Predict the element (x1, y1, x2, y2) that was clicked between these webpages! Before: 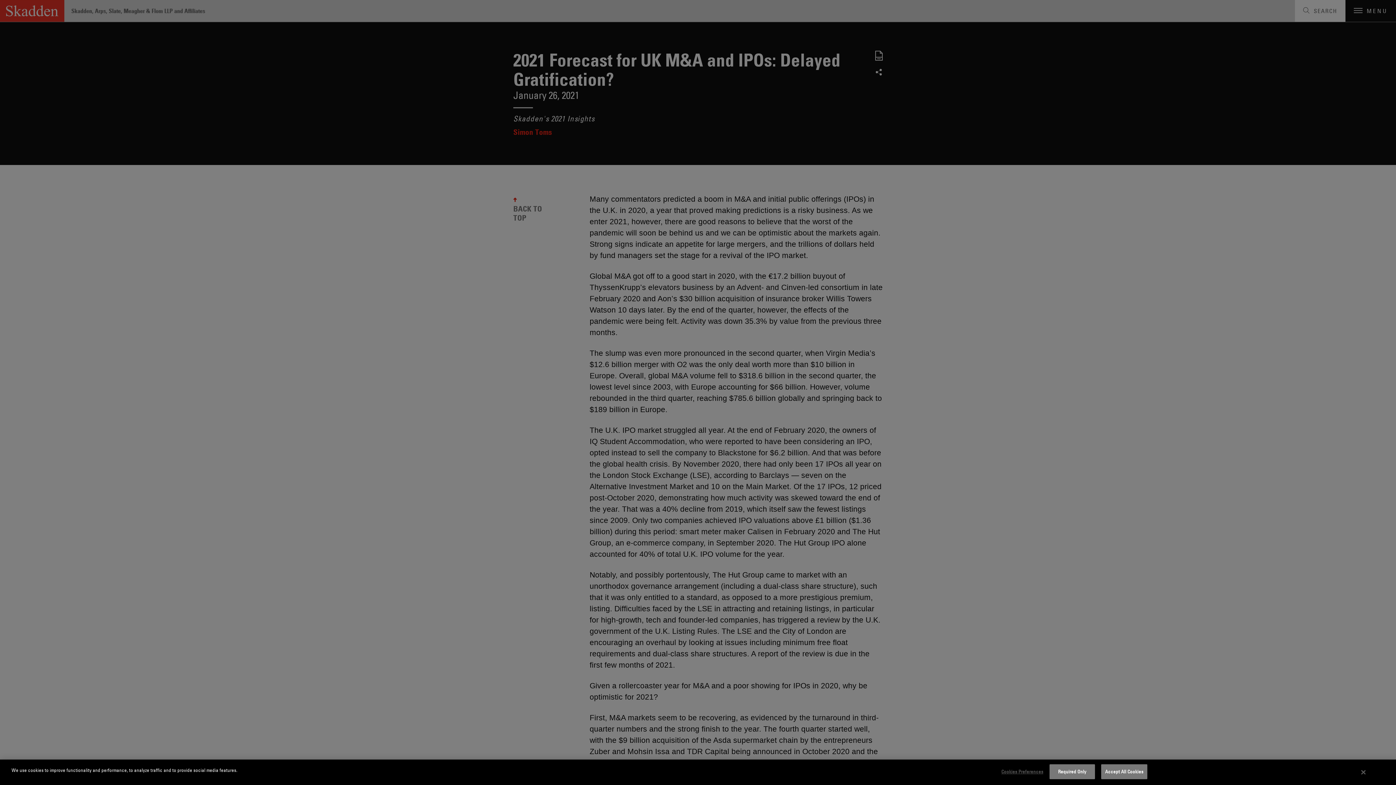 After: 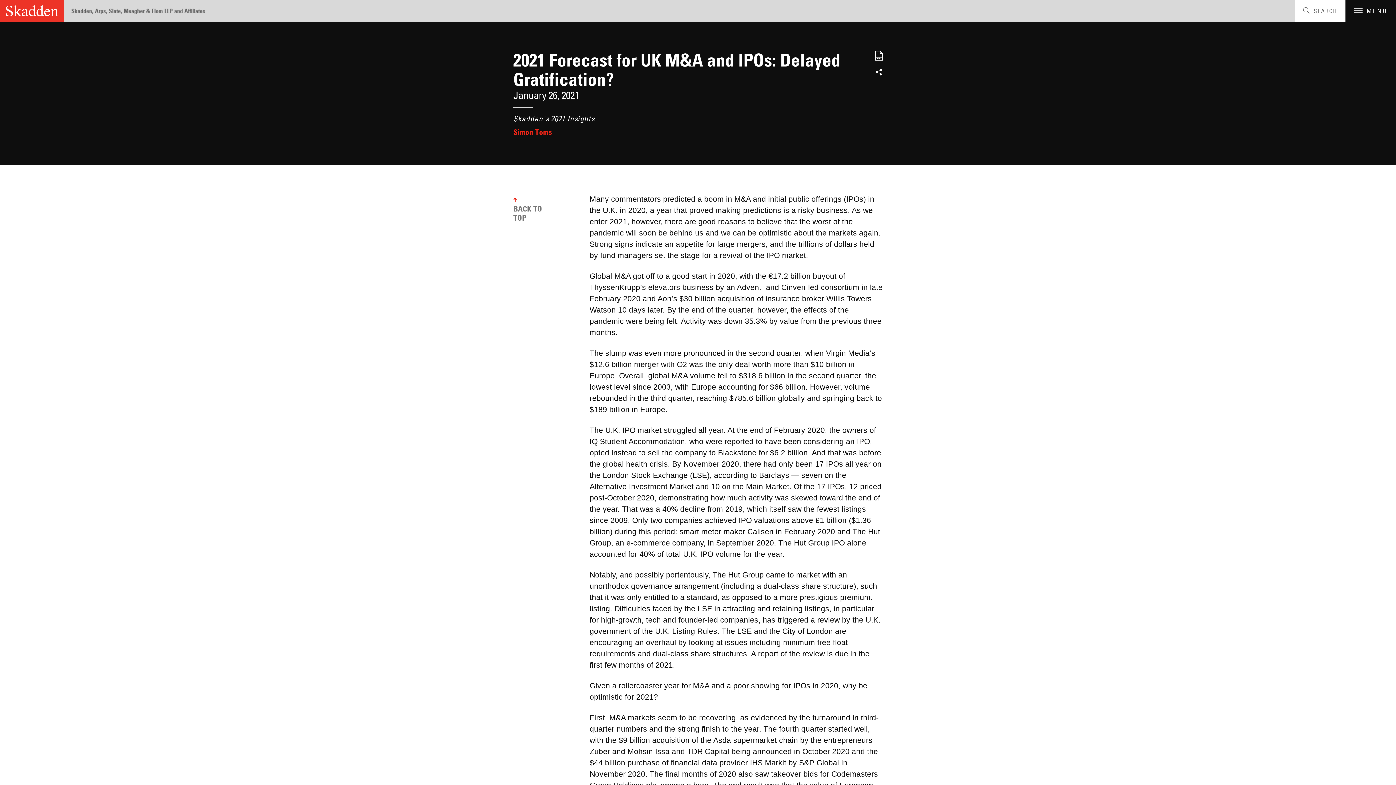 Action: label: Accept All Cookies bbox: (1101, 764, 1147, 779)